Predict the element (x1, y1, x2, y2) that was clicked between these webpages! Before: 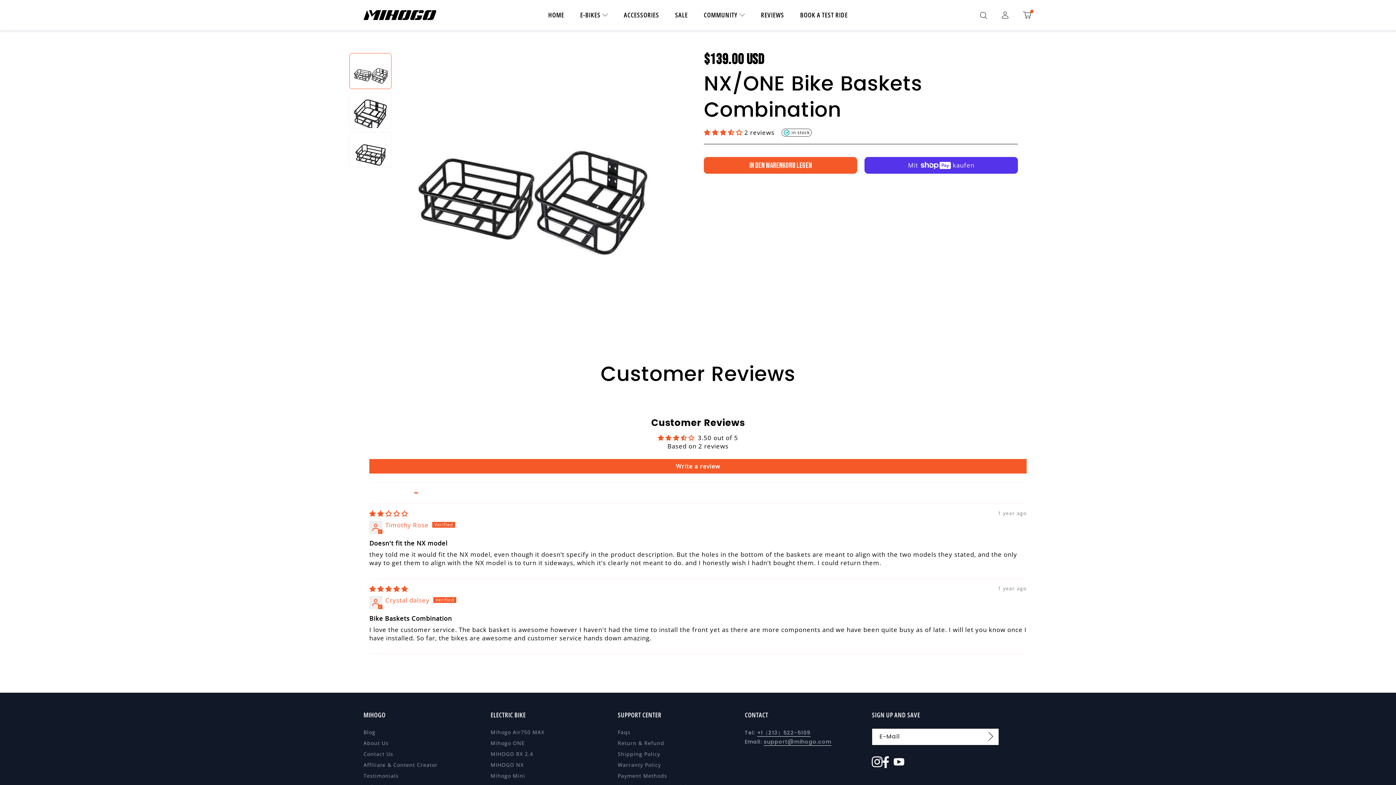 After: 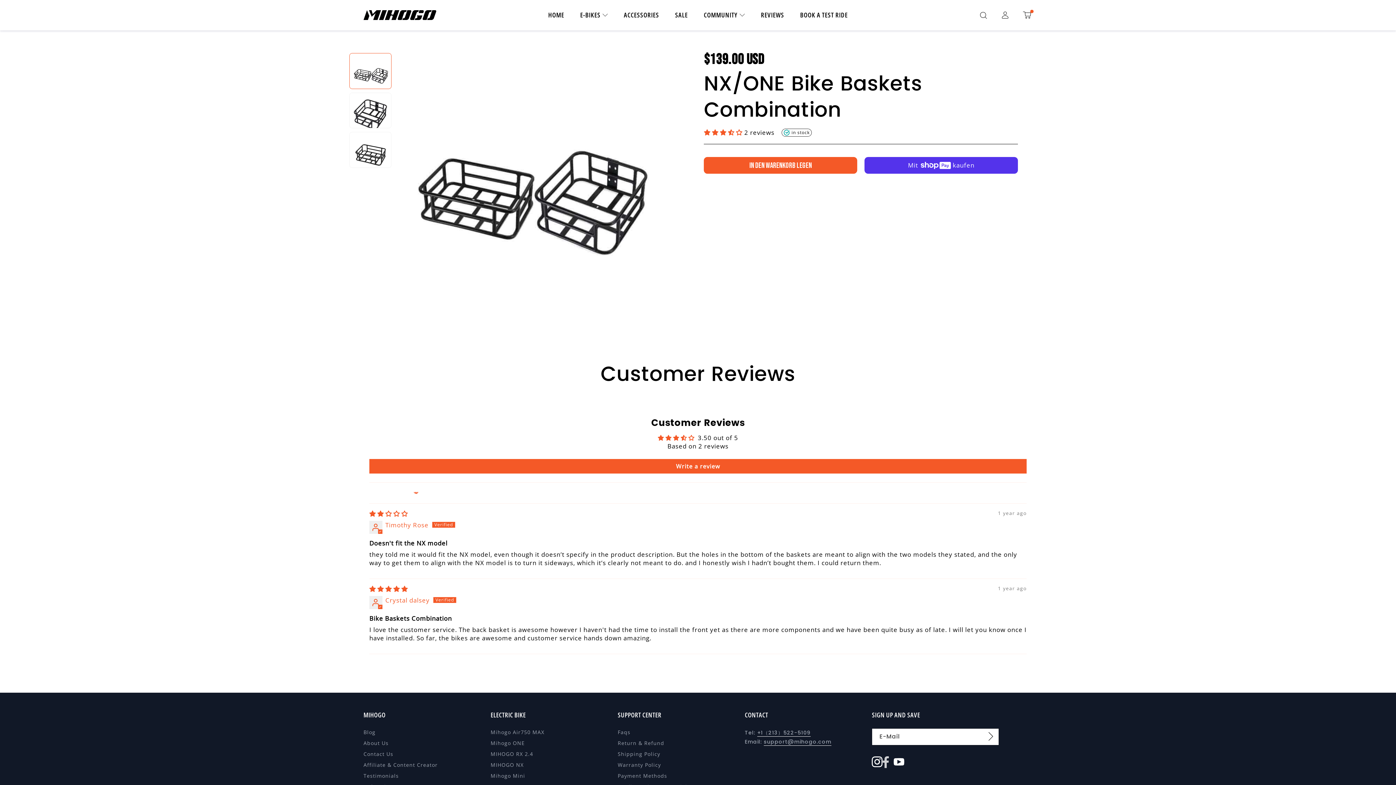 Action: label: Facebook bbox: (883, 756, 889, 769)